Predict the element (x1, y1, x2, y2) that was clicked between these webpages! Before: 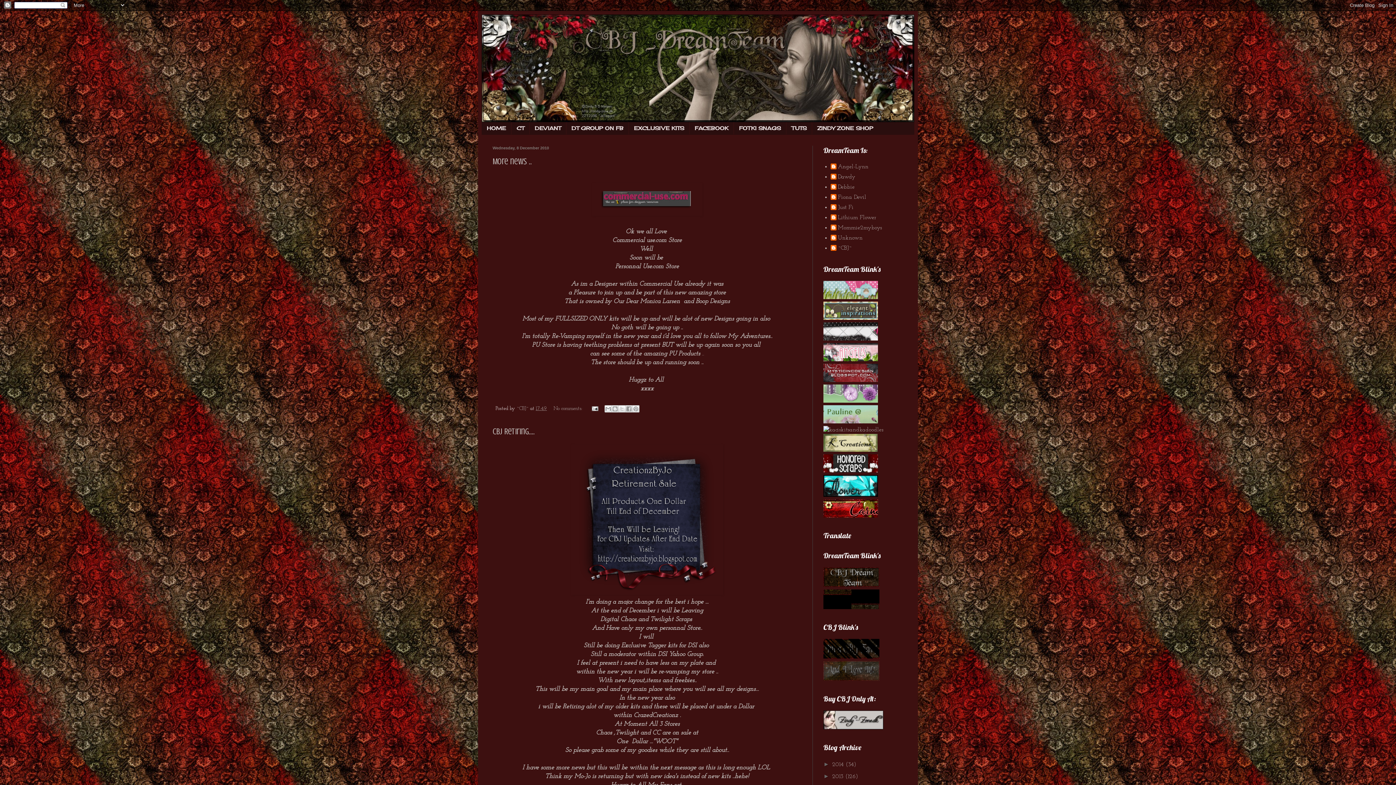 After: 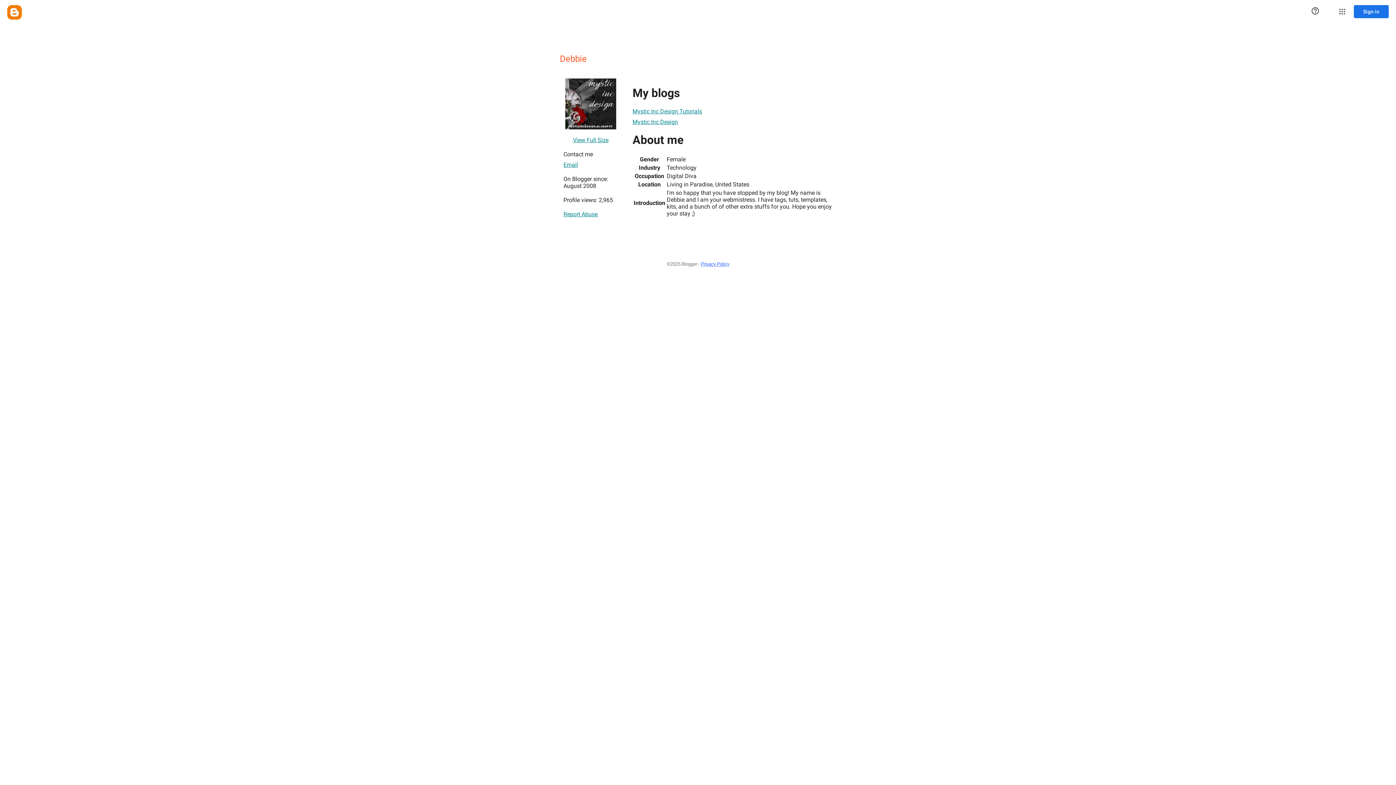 Action: label: Debbie bbox: (830, 183, 854, 191)